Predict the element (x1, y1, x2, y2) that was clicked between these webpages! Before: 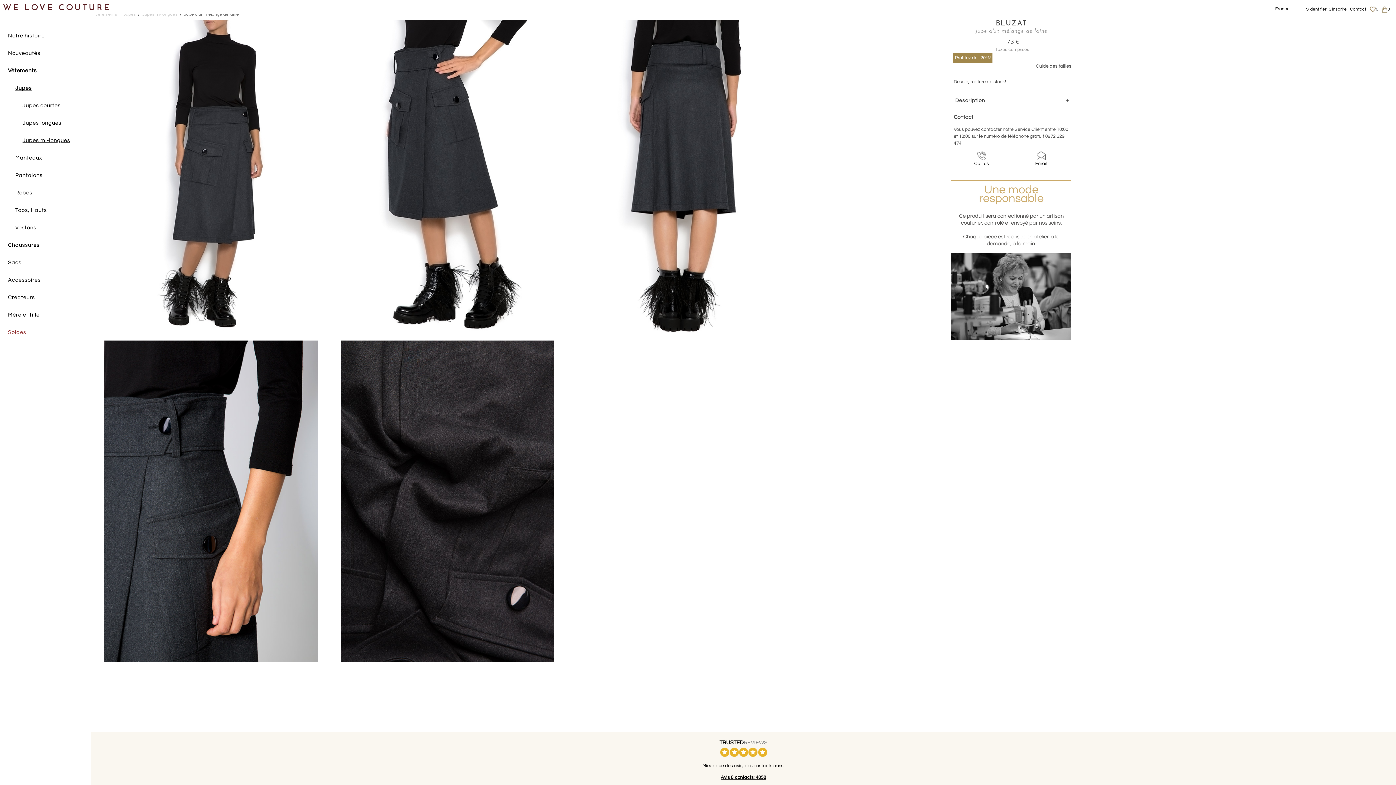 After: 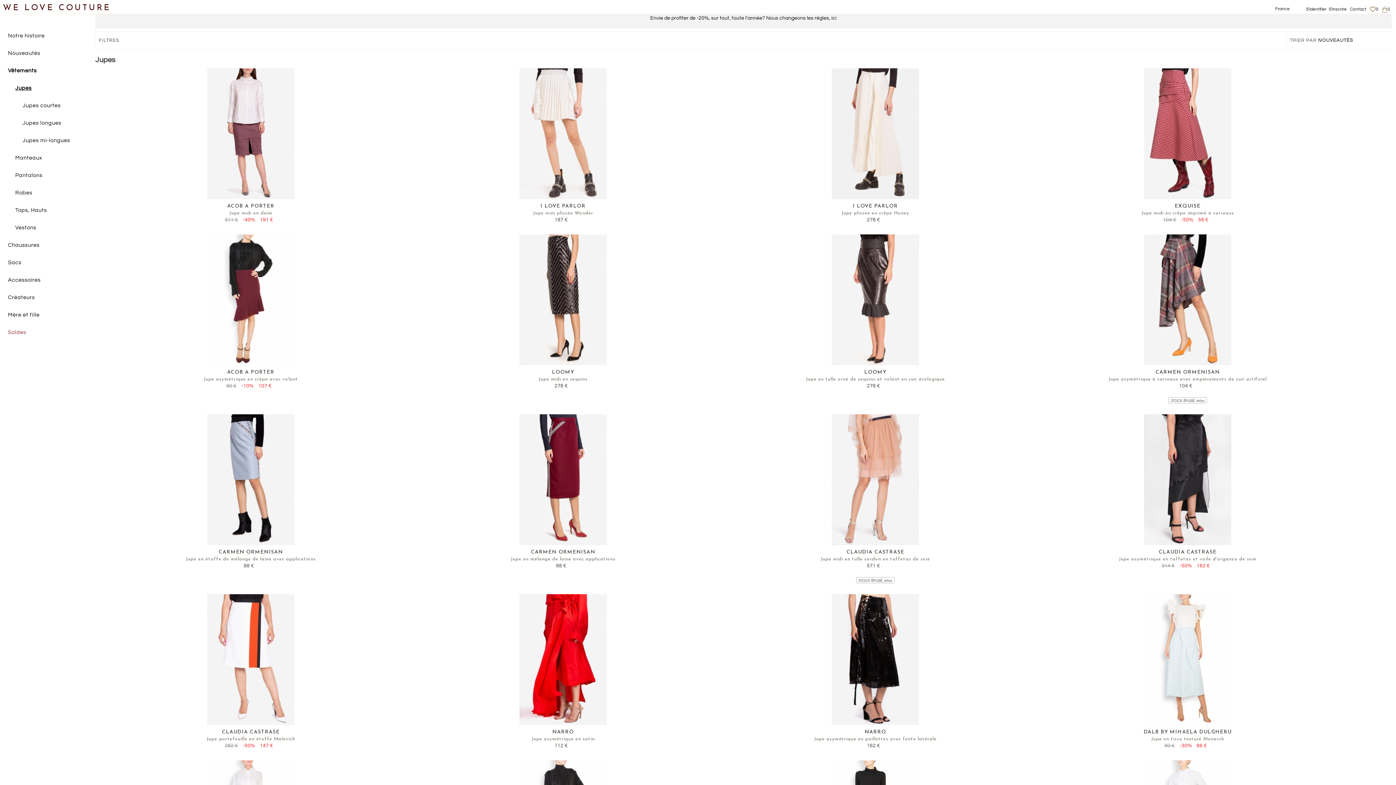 Action: label: Jupes bbox: (7, 79, 101, 97)